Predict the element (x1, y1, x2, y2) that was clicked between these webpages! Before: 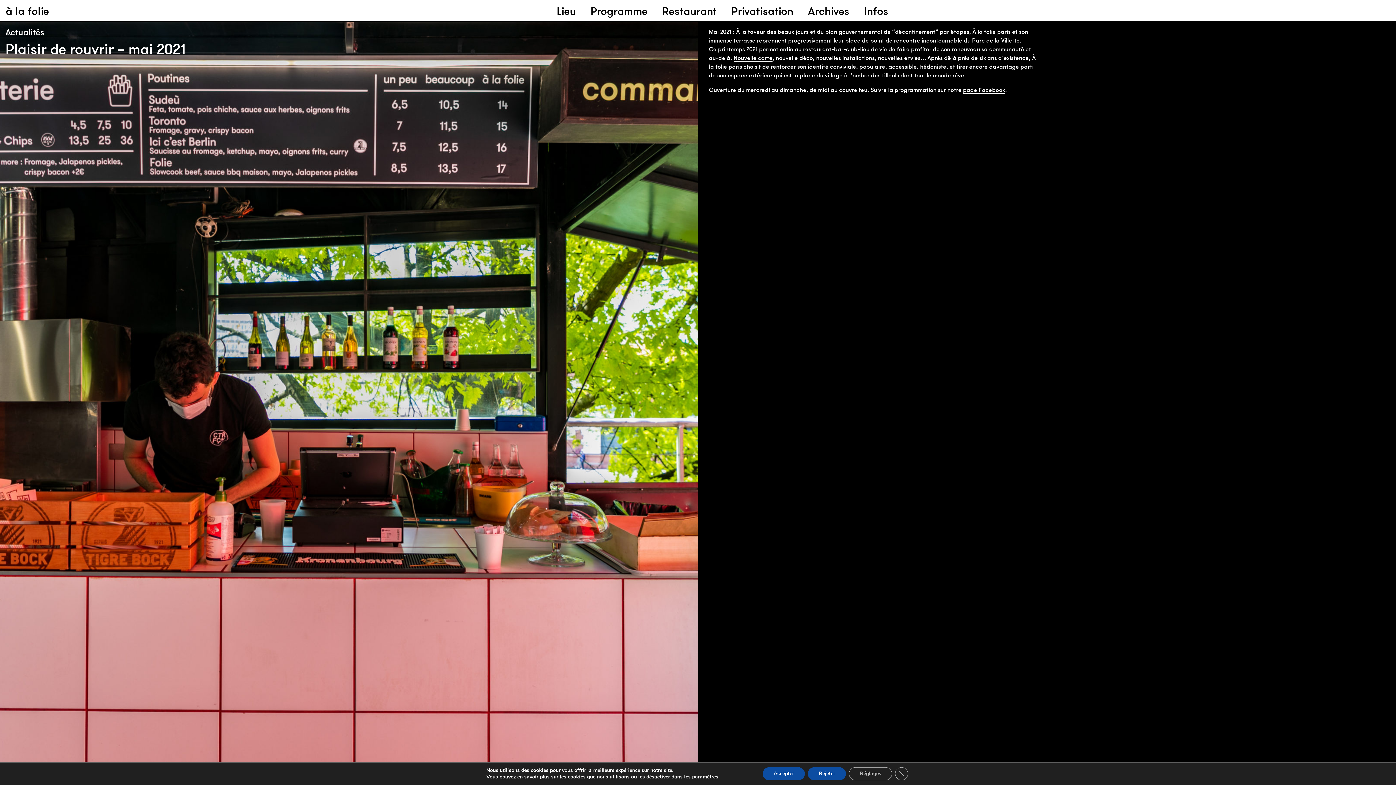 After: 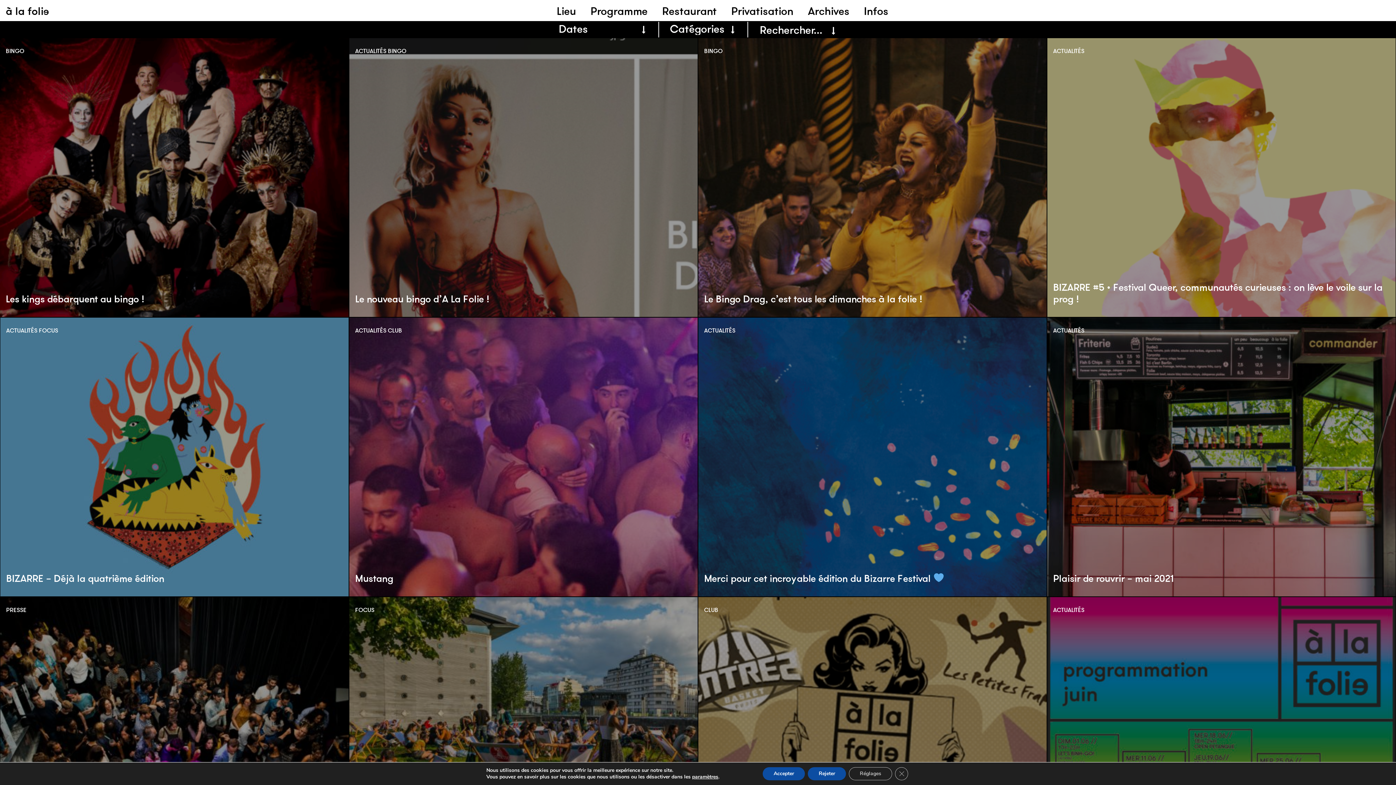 Action: label: Archives bbox: (800, 0, 856, 22)